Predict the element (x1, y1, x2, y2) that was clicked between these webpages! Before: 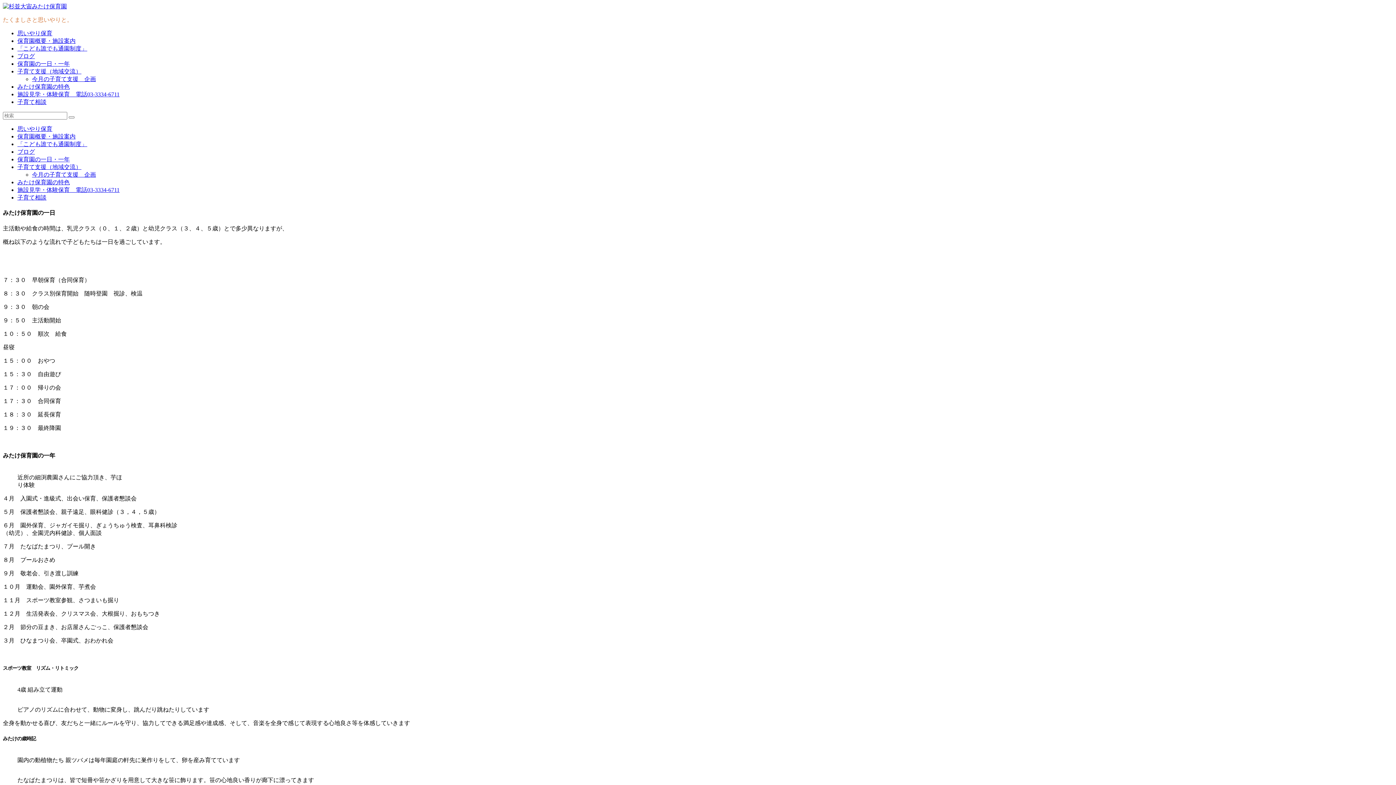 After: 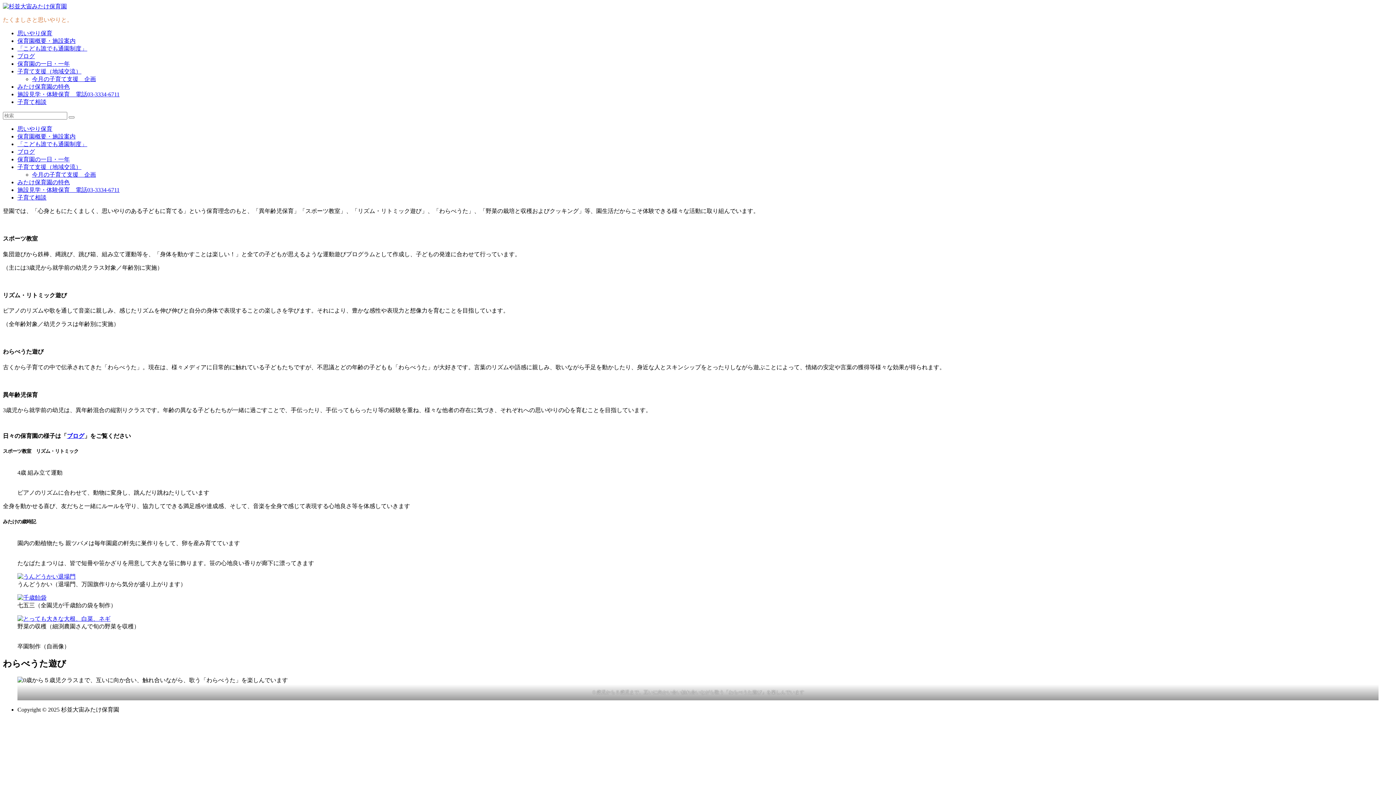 Action: label: みたけ保育園の特色 bbox: (17, 179, 69, 185)